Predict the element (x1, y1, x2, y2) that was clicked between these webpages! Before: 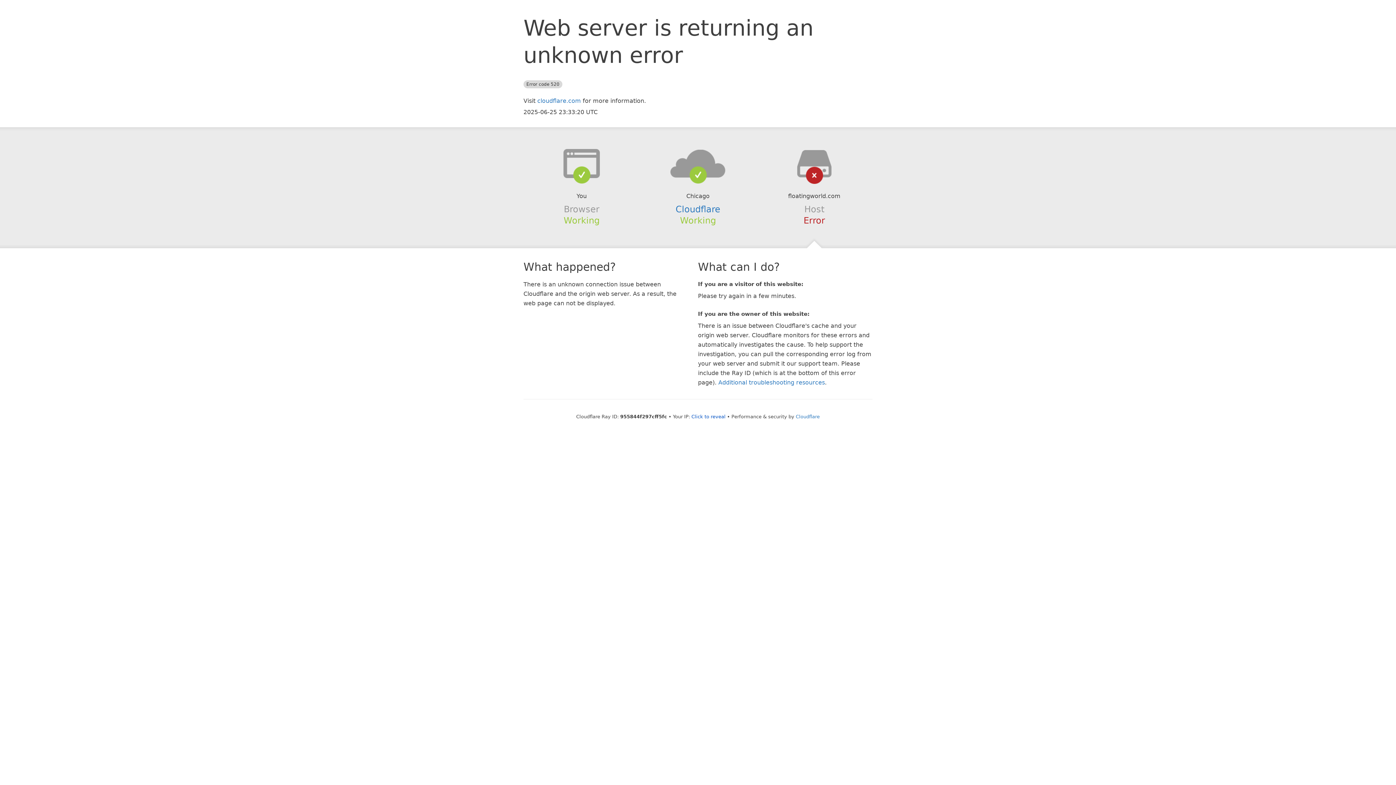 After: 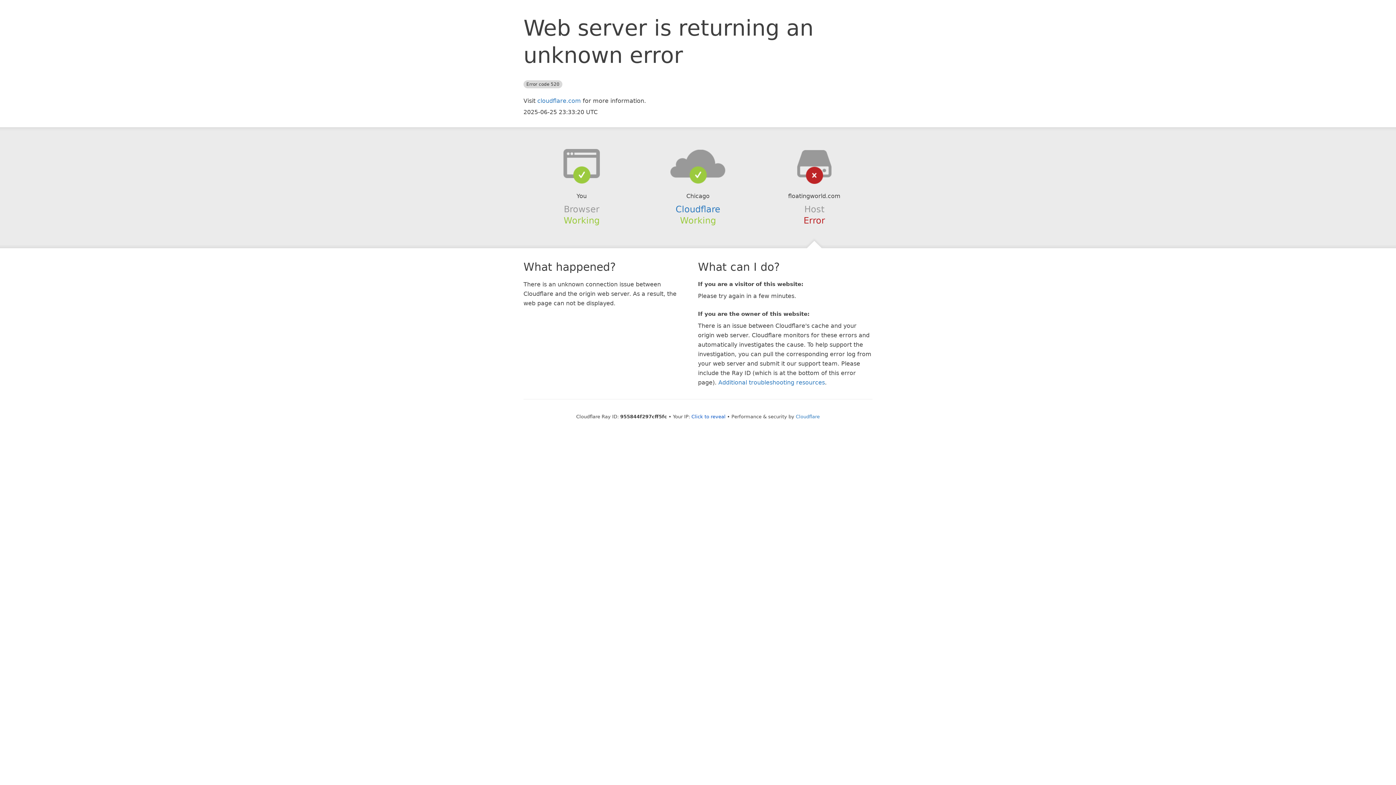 Action: bbox: (639, 148, 756, 178)